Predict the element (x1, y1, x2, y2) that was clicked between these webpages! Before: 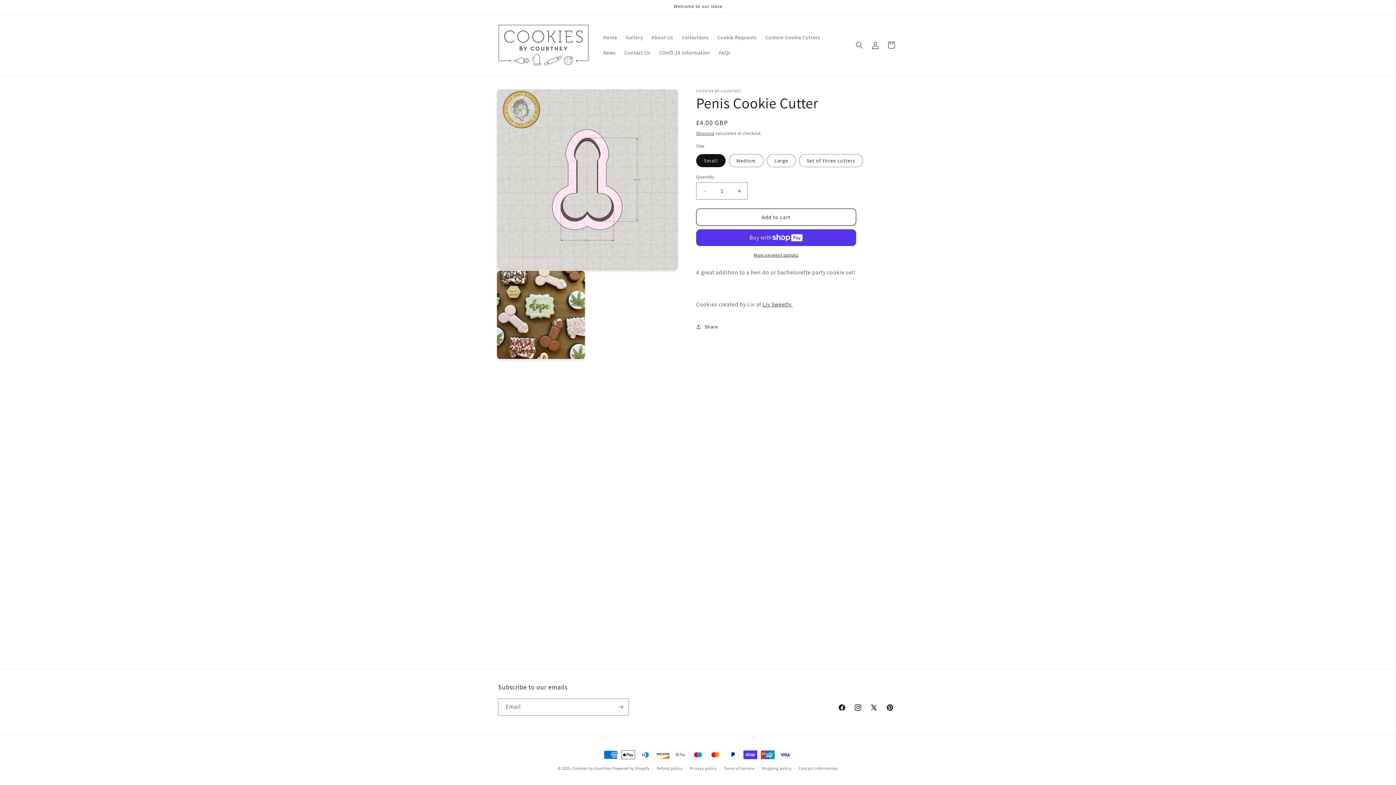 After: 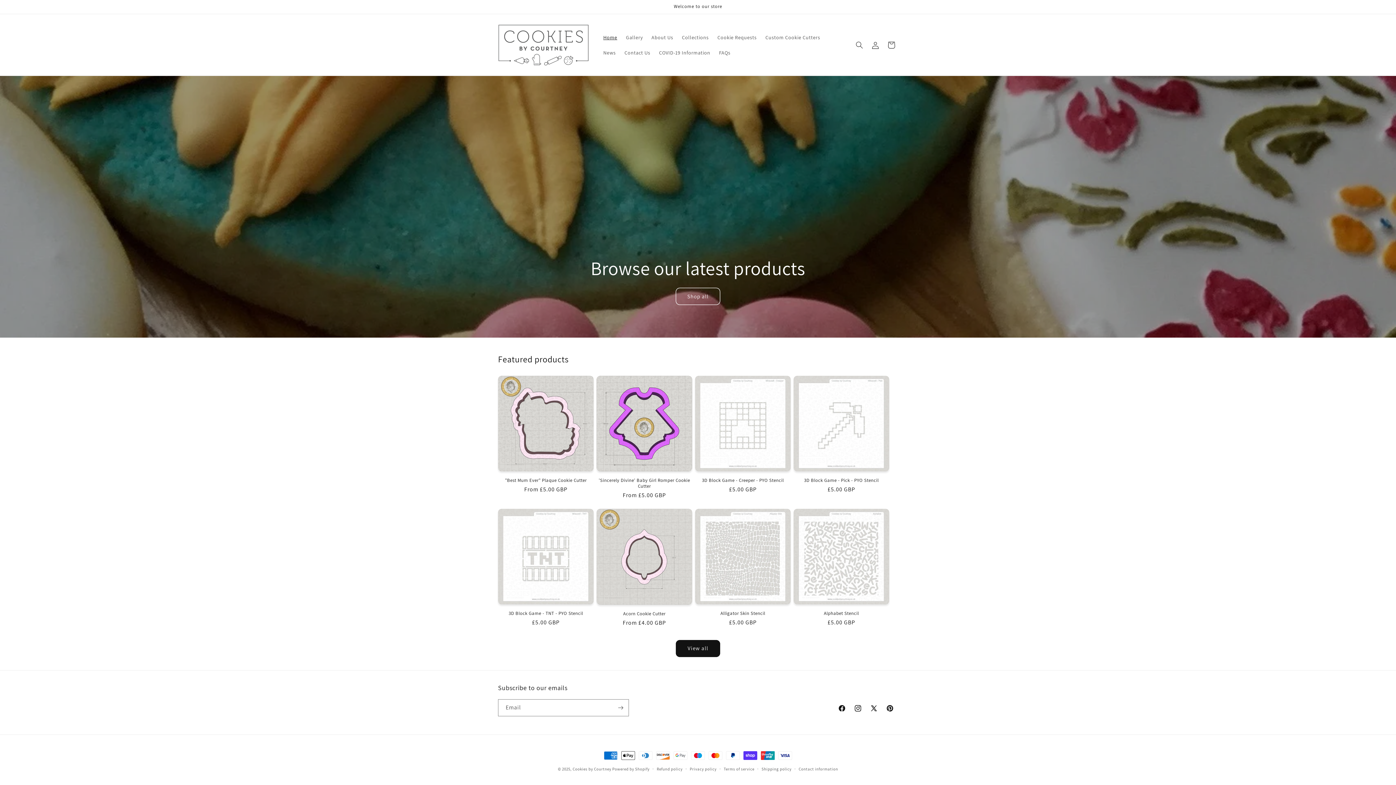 Action: bbox: (495, 21, 591, 68)